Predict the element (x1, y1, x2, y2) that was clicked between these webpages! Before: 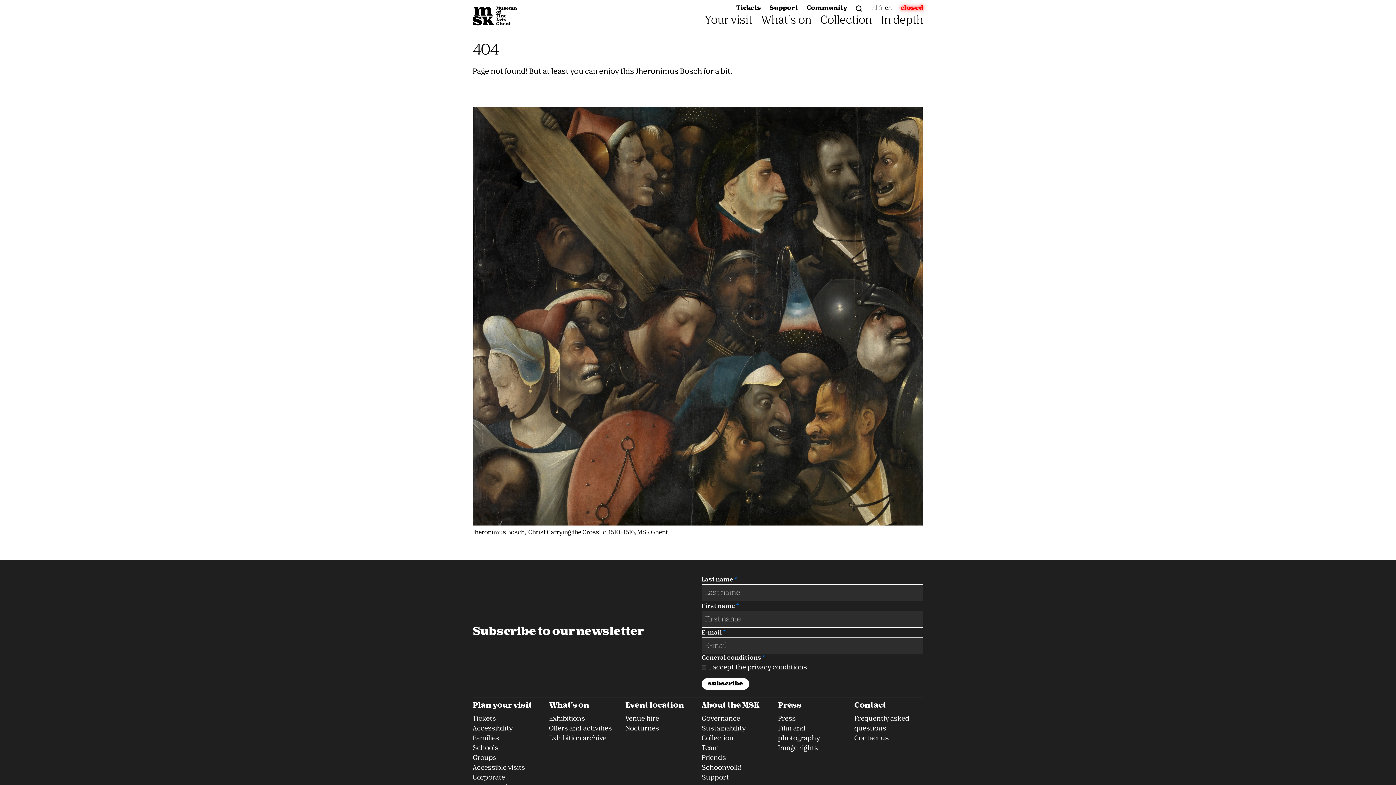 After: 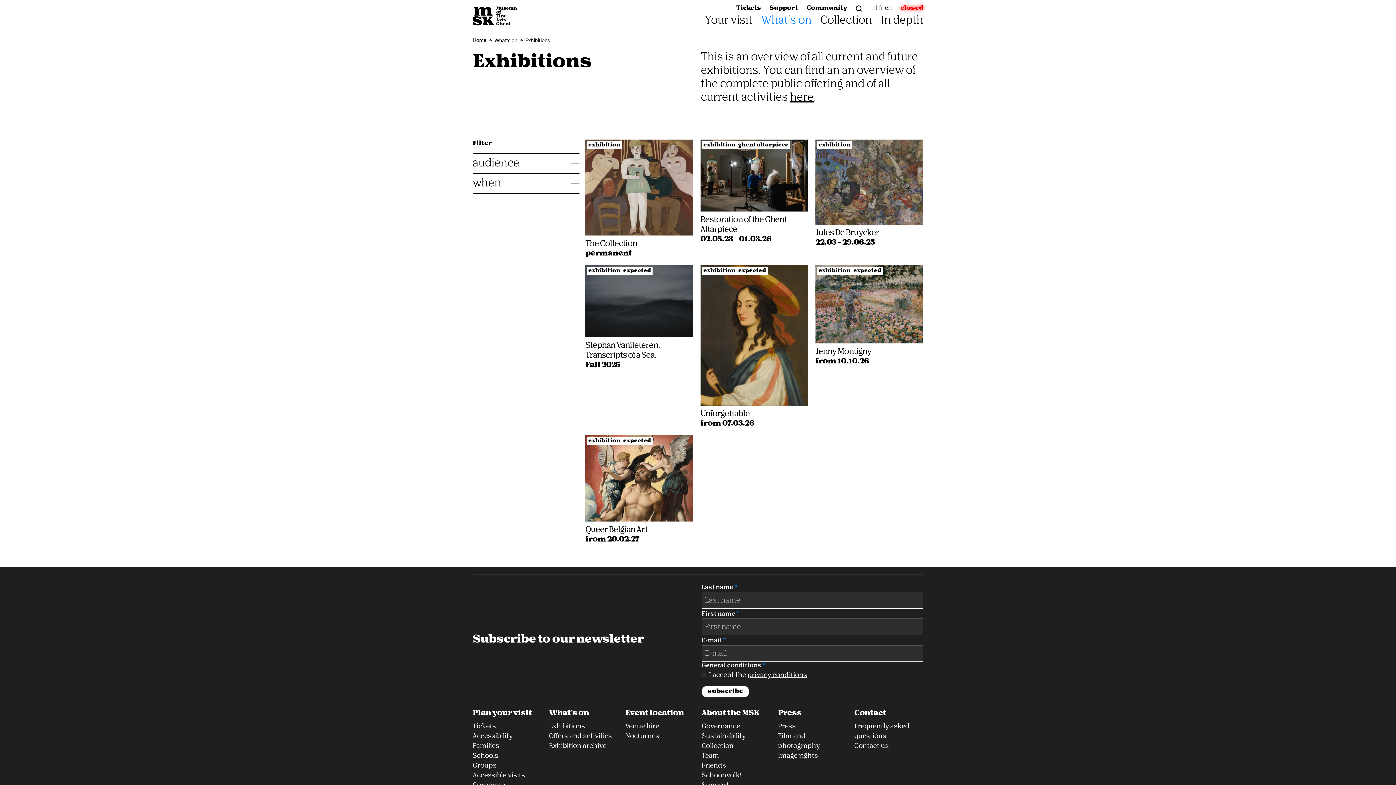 Action: label: Exhibitions bbox: (549, 716, 585, 722)